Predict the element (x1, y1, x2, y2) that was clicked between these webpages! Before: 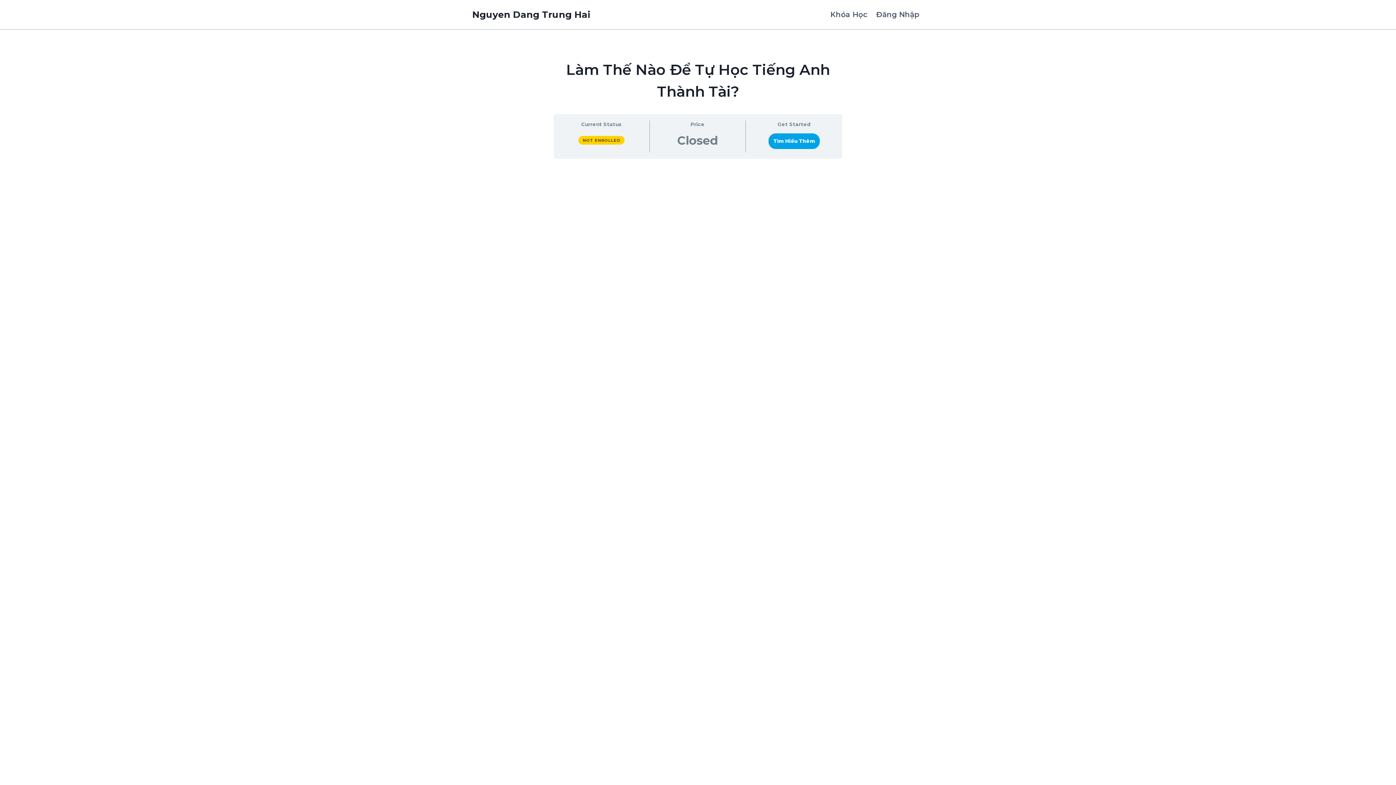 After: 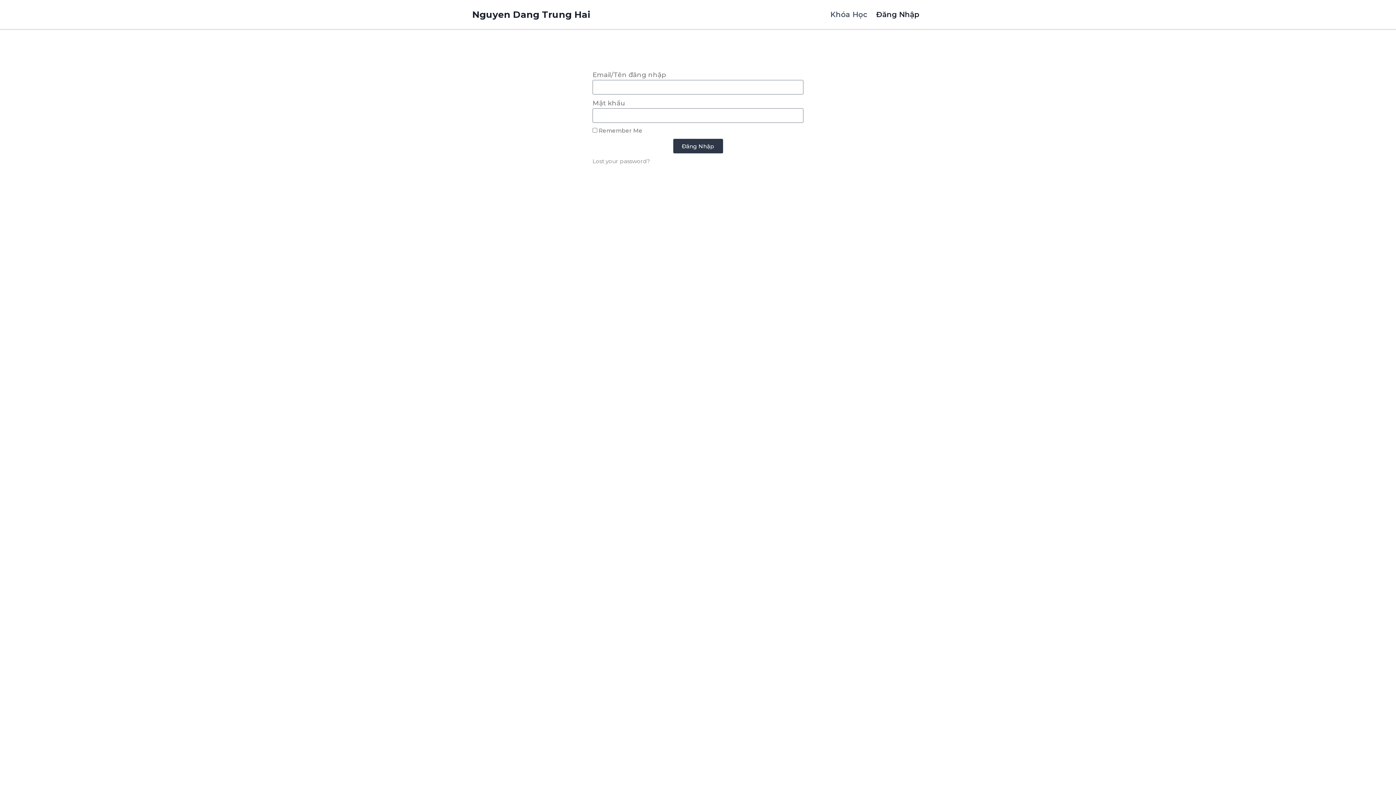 Action: bbox: (872, 4, 924, 24) label: Đăng Nhập